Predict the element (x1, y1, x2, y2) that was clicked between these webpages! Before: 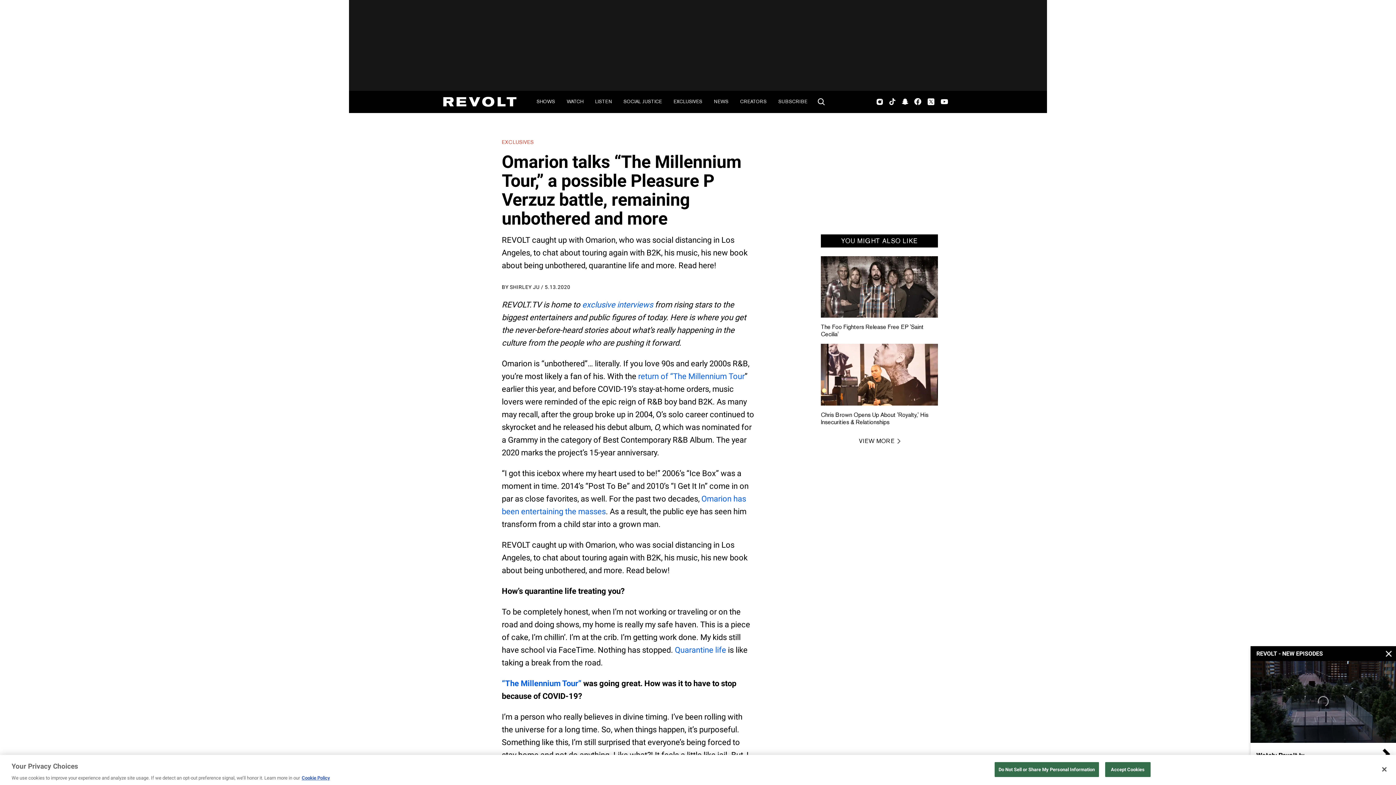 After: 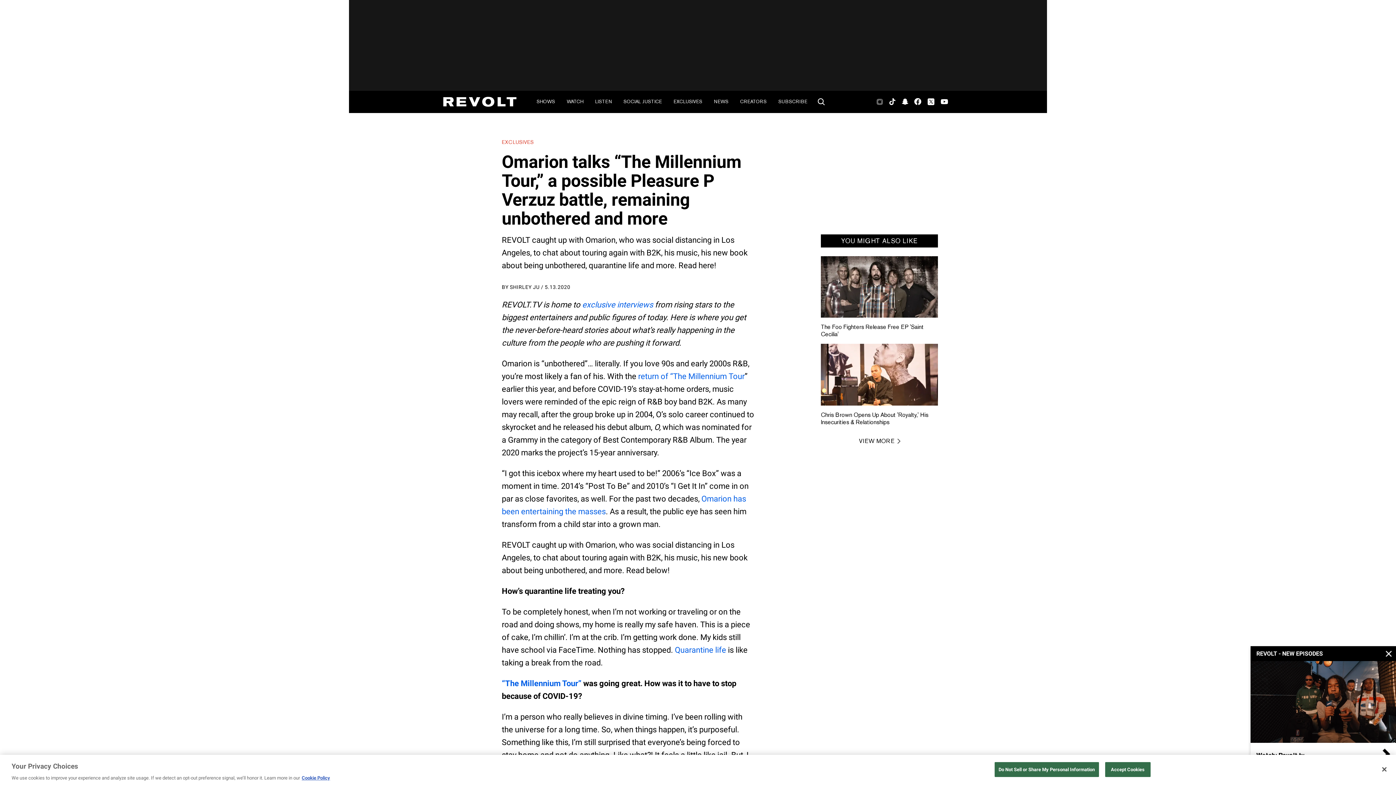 Action: bbox: (876, 90, 883, 112) label: Instagram